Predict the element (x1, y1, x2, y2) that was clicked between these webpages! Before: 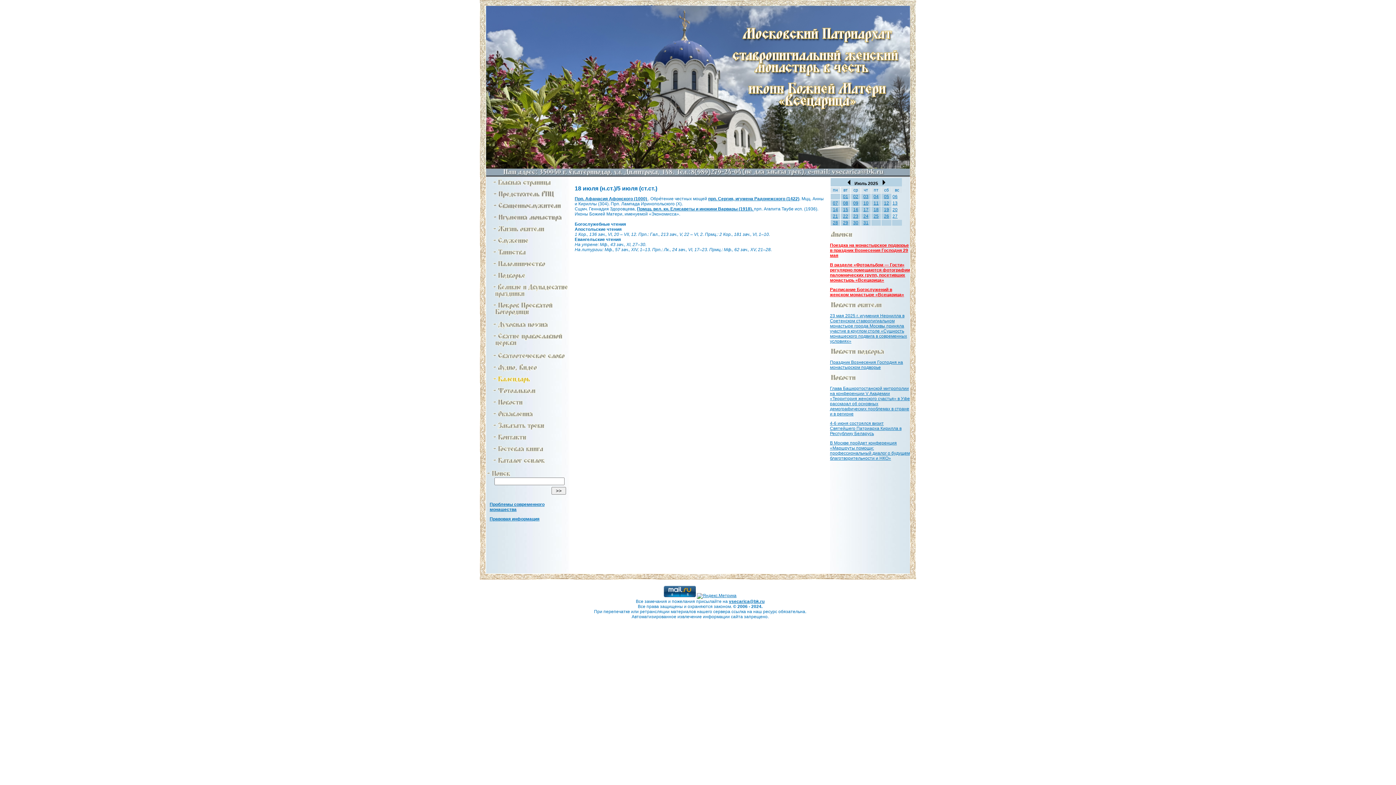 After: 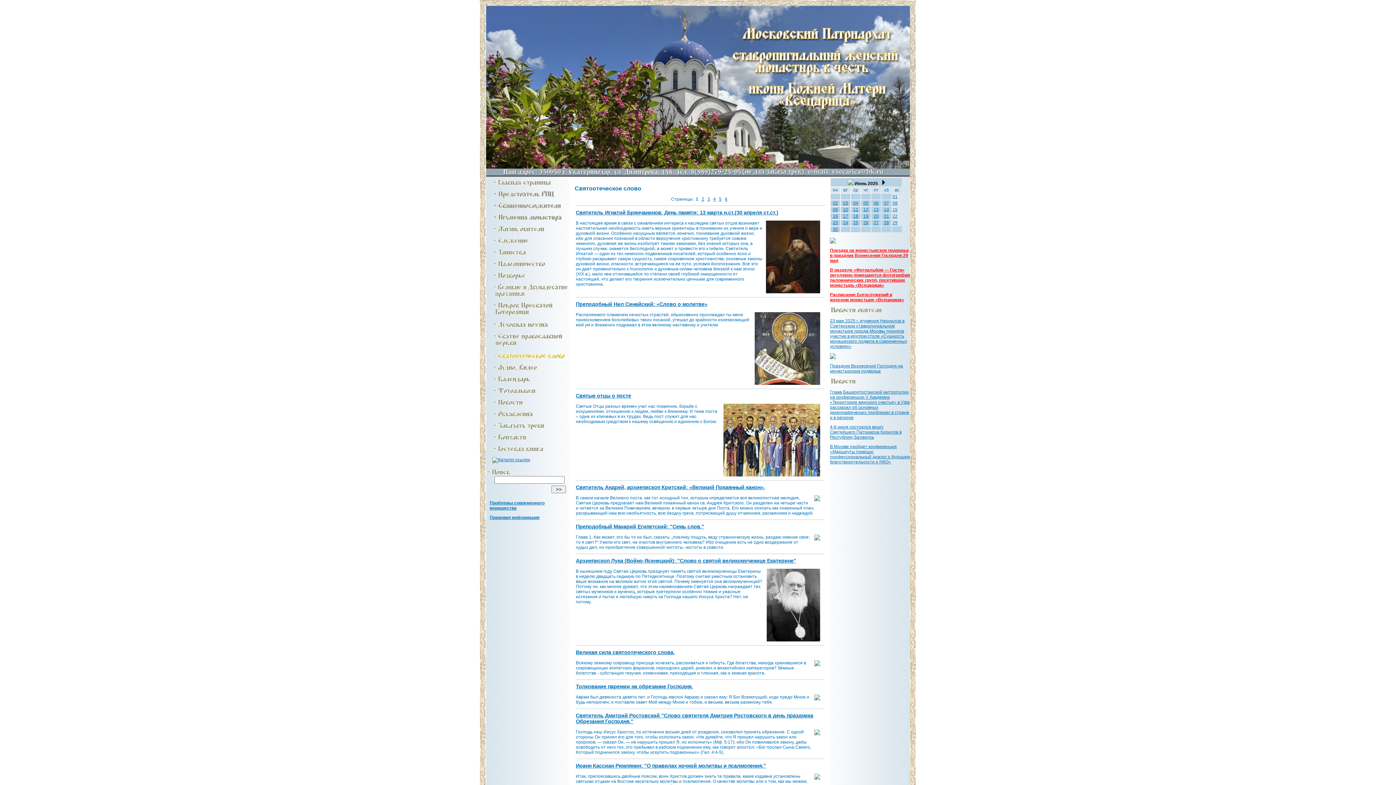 Action: bbox: (486, 358, 570, 363)